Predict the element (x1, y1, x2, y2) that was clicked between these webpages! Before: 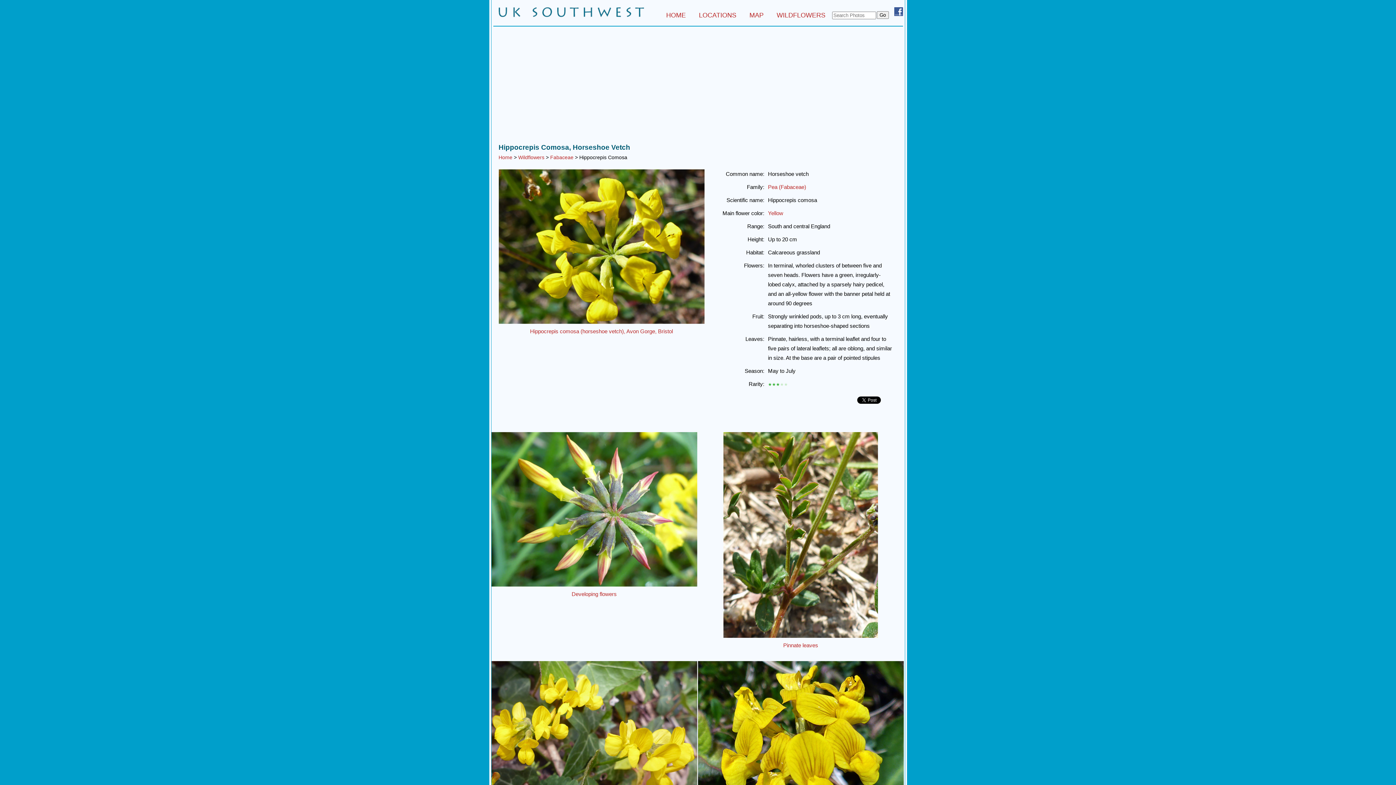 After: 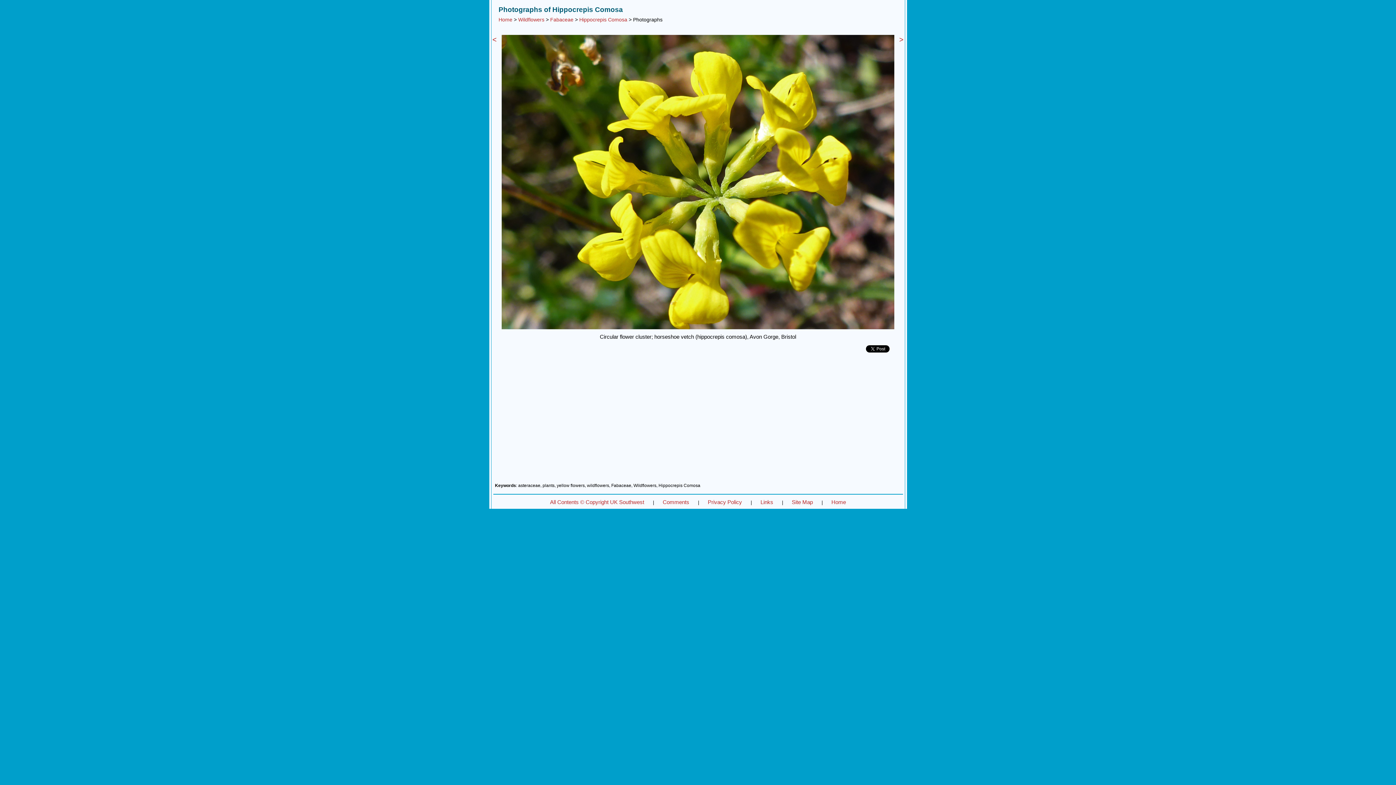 Action: label: Hippocrepis comosa (horseshoe vetch), Avon Gorge, Bristol bbox: (530, 328, 673, 334)